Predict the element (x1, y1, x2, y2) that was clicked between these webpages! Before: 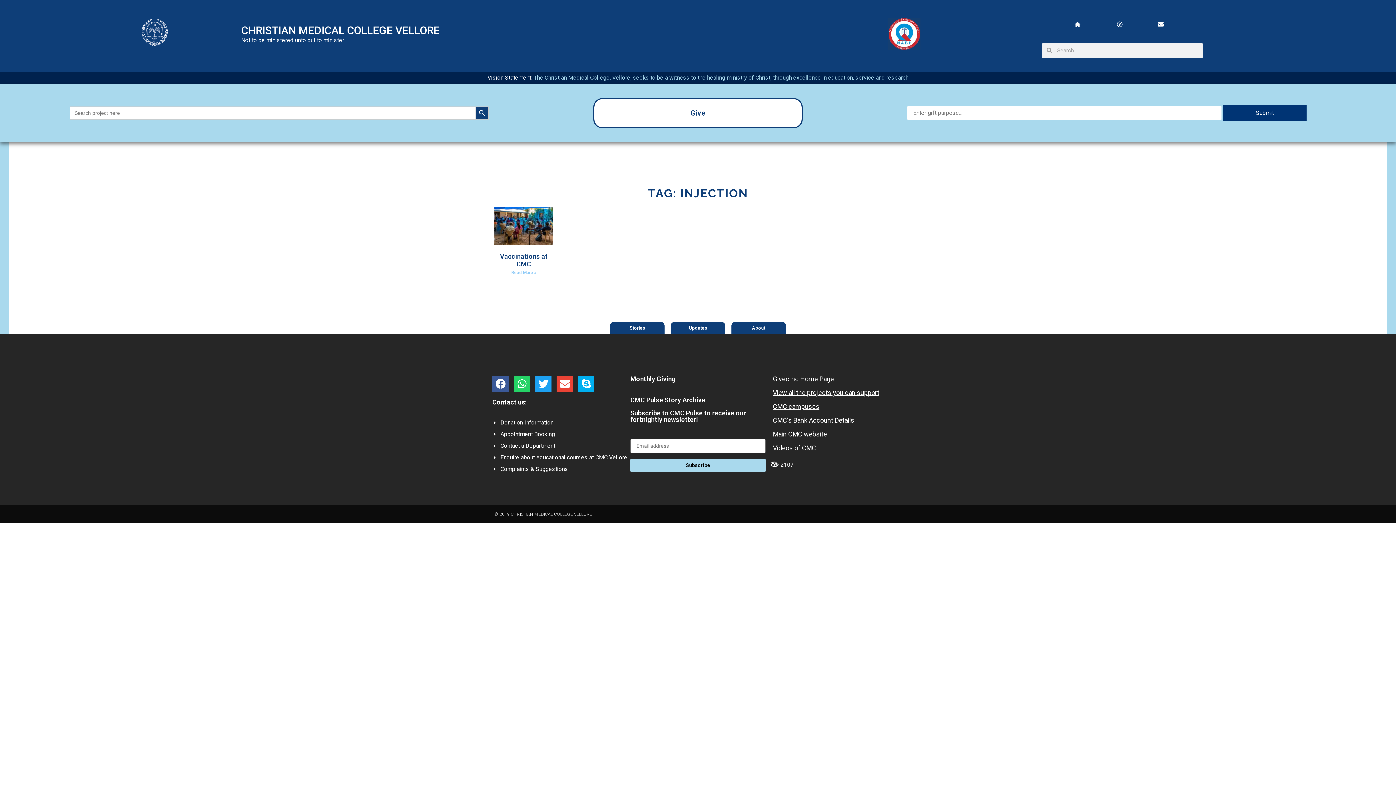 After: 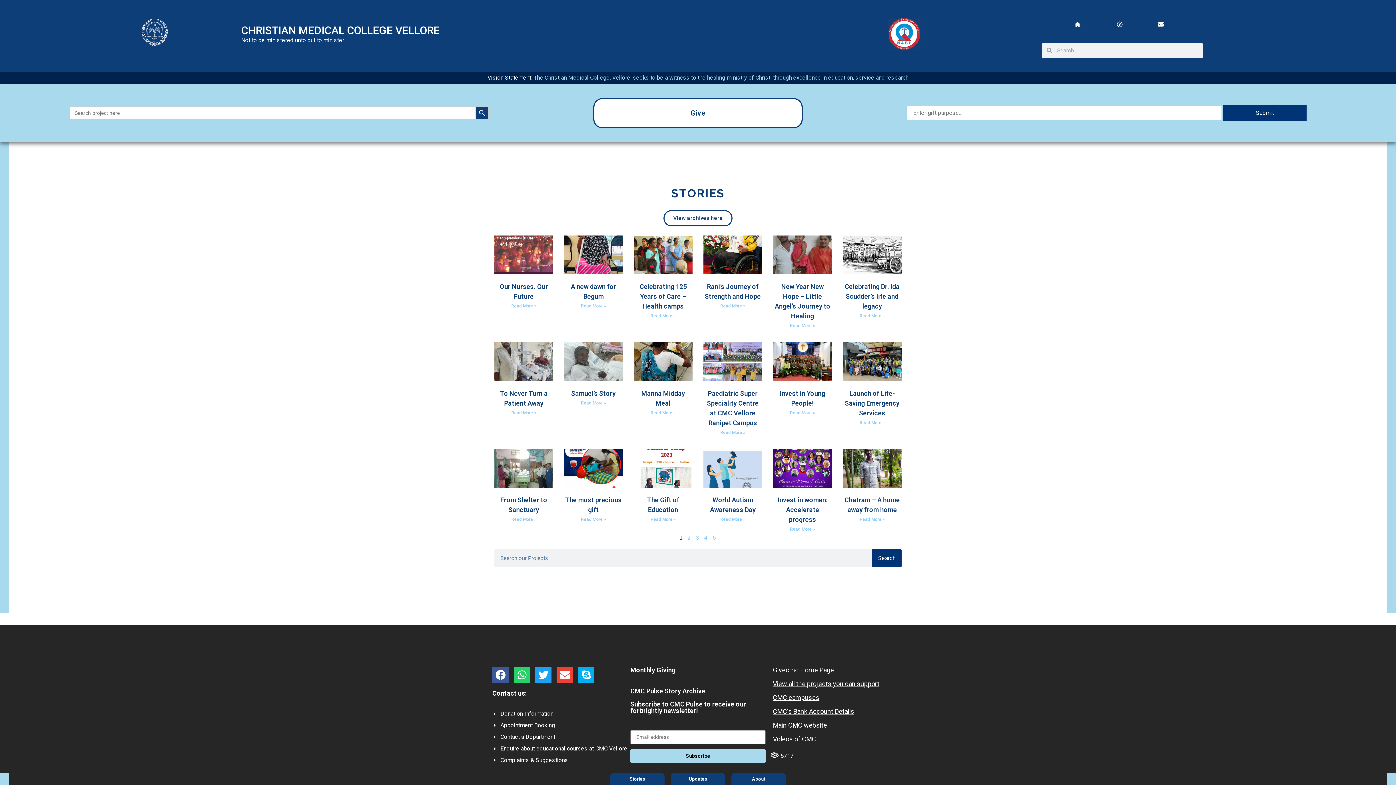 Action: bbox: (610, 322, 664, 334) label: Stories